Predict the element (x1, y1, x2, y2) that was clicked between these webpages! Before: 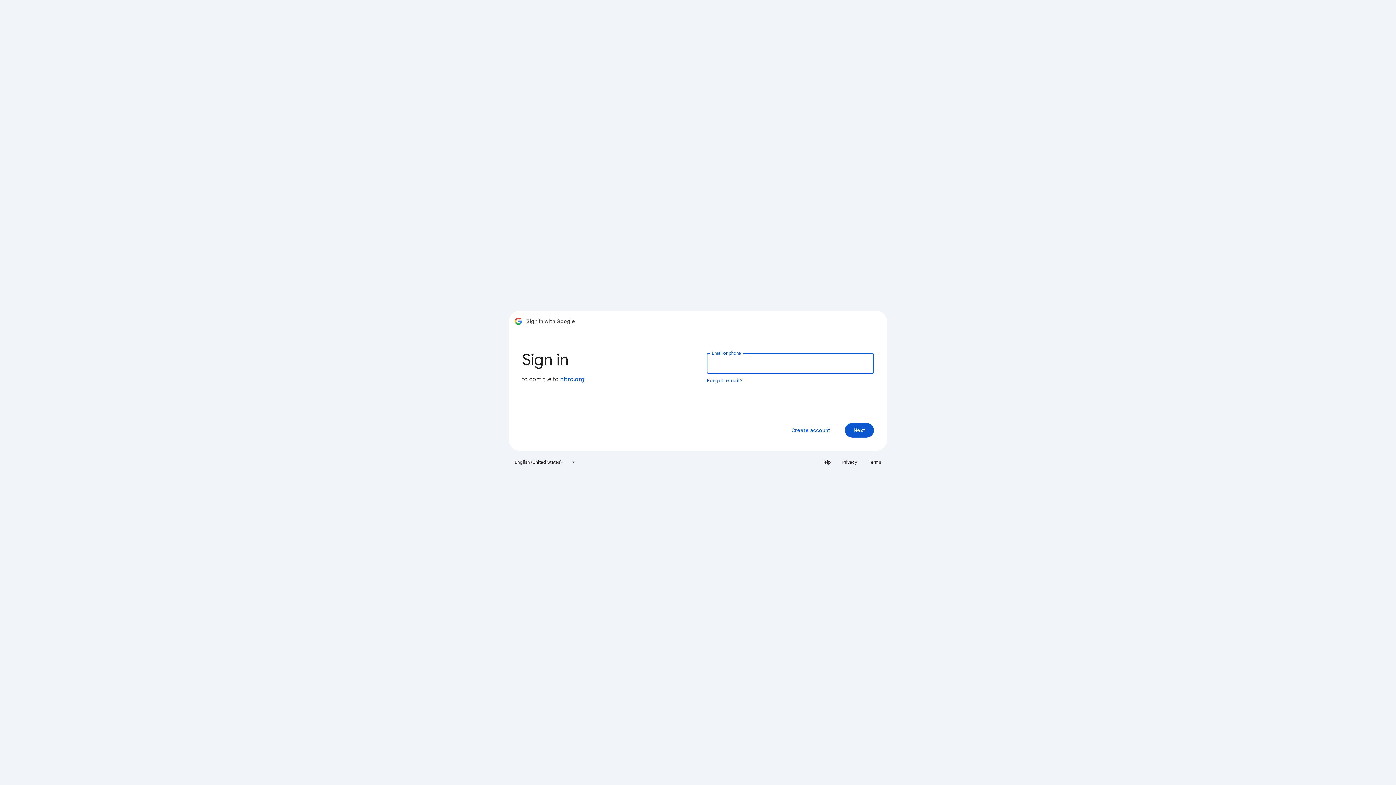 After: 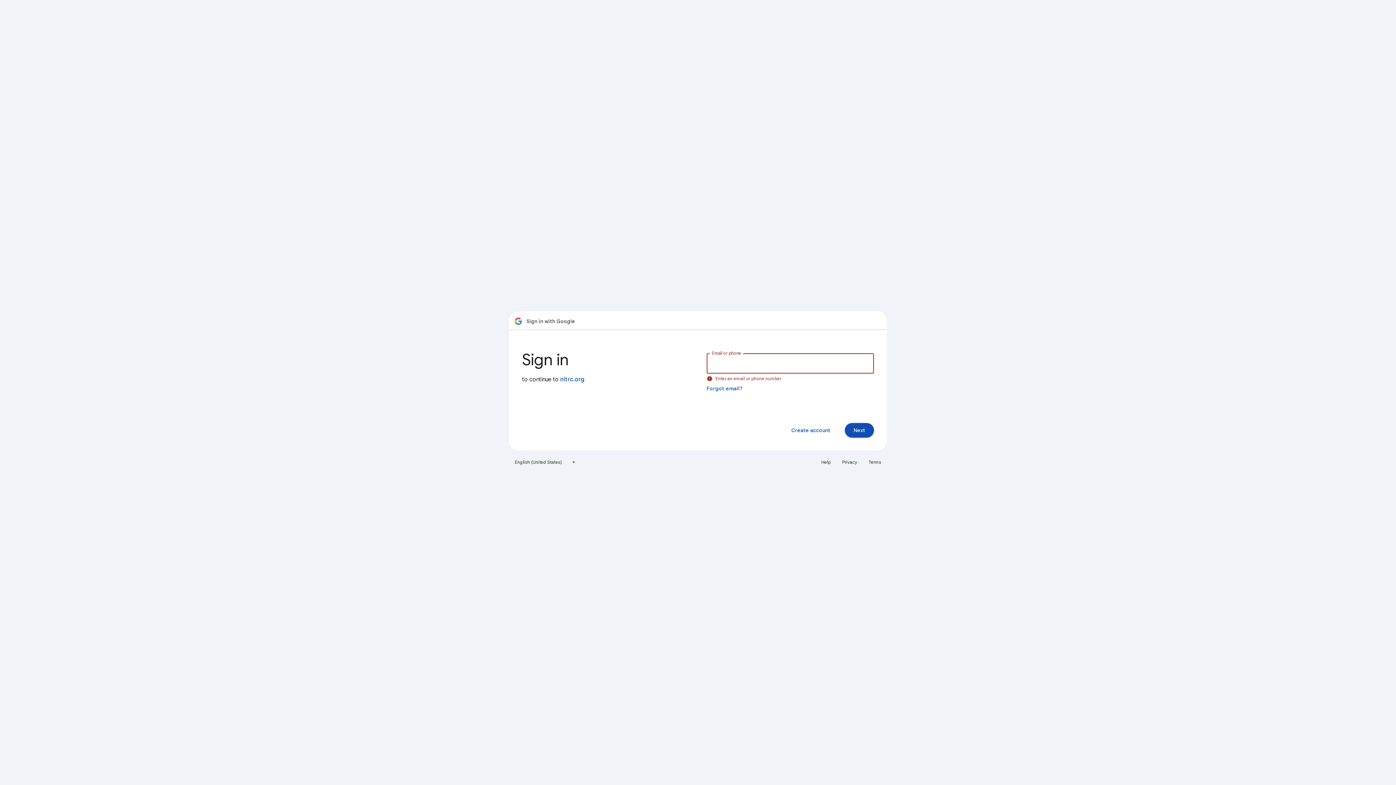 Action: label: Next bbox: (845, 423, 874, 437)